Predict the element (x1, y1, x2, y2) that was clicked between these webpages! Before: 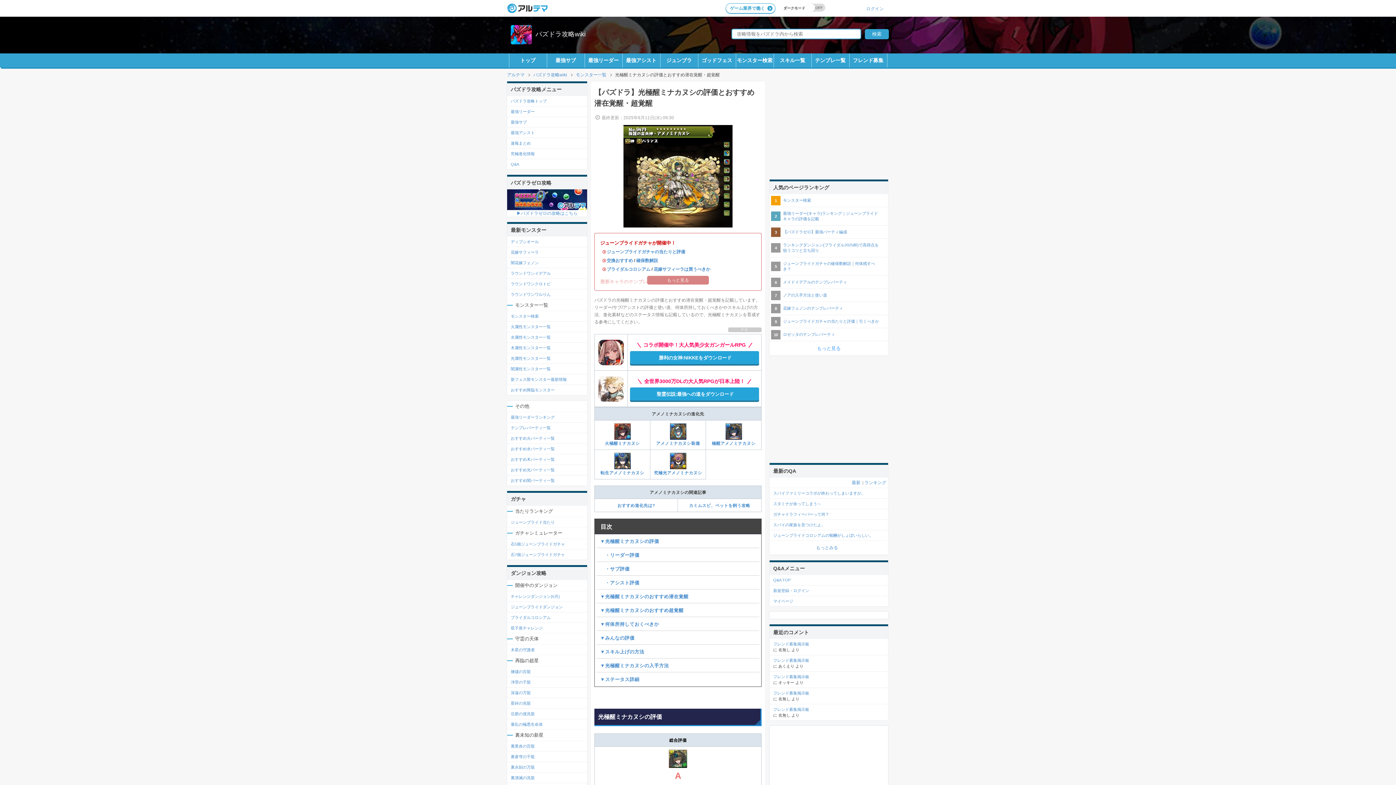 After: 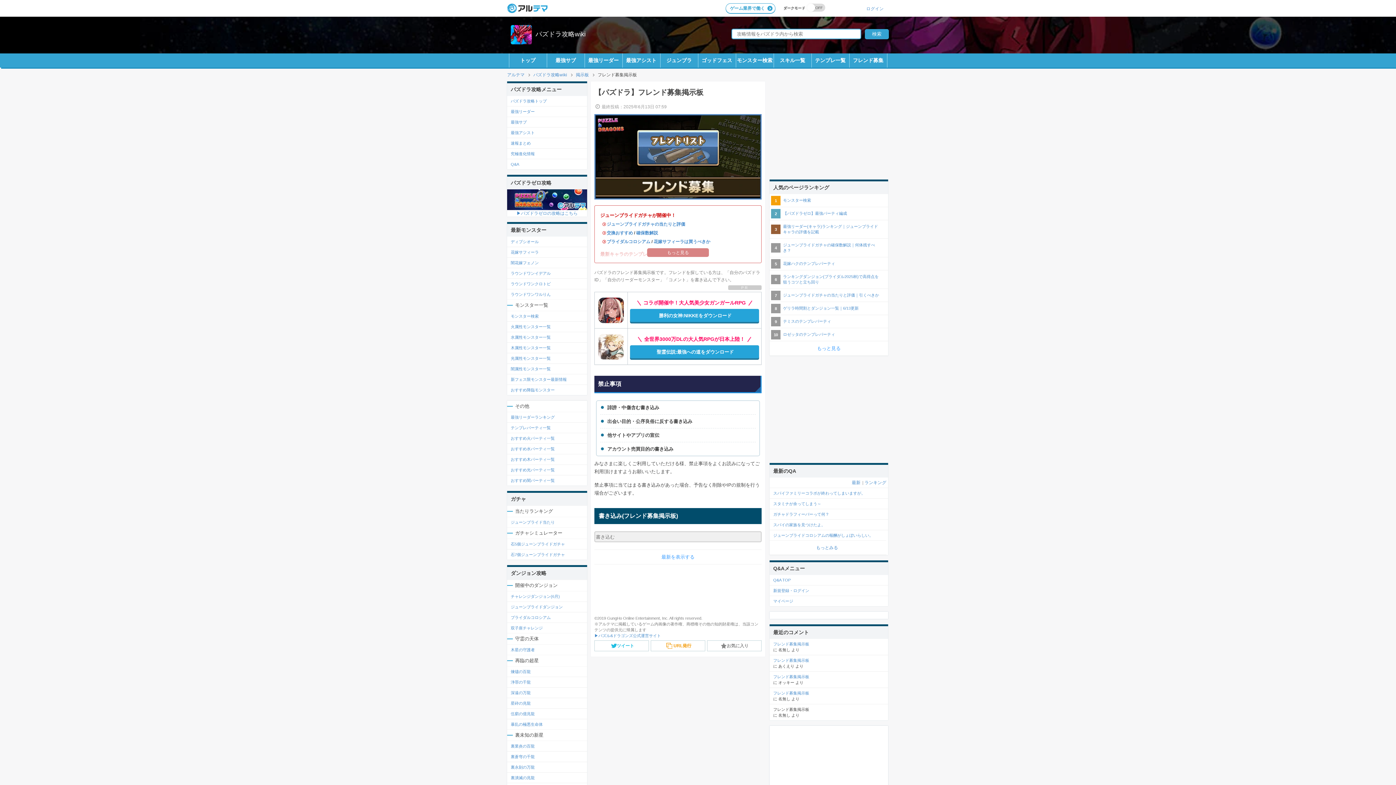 Action: label: フレンド募集掲示板 bbox: (773, 707, 884, 712)